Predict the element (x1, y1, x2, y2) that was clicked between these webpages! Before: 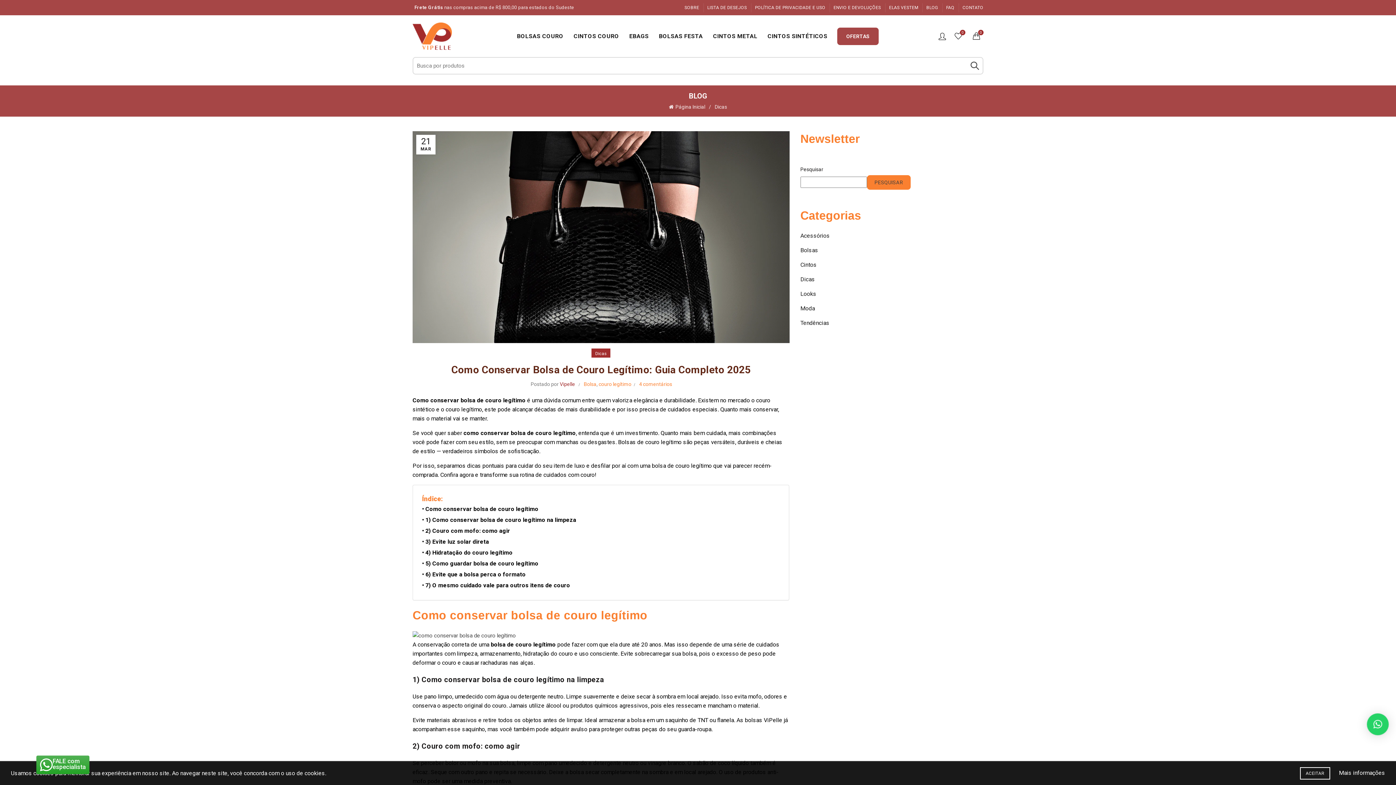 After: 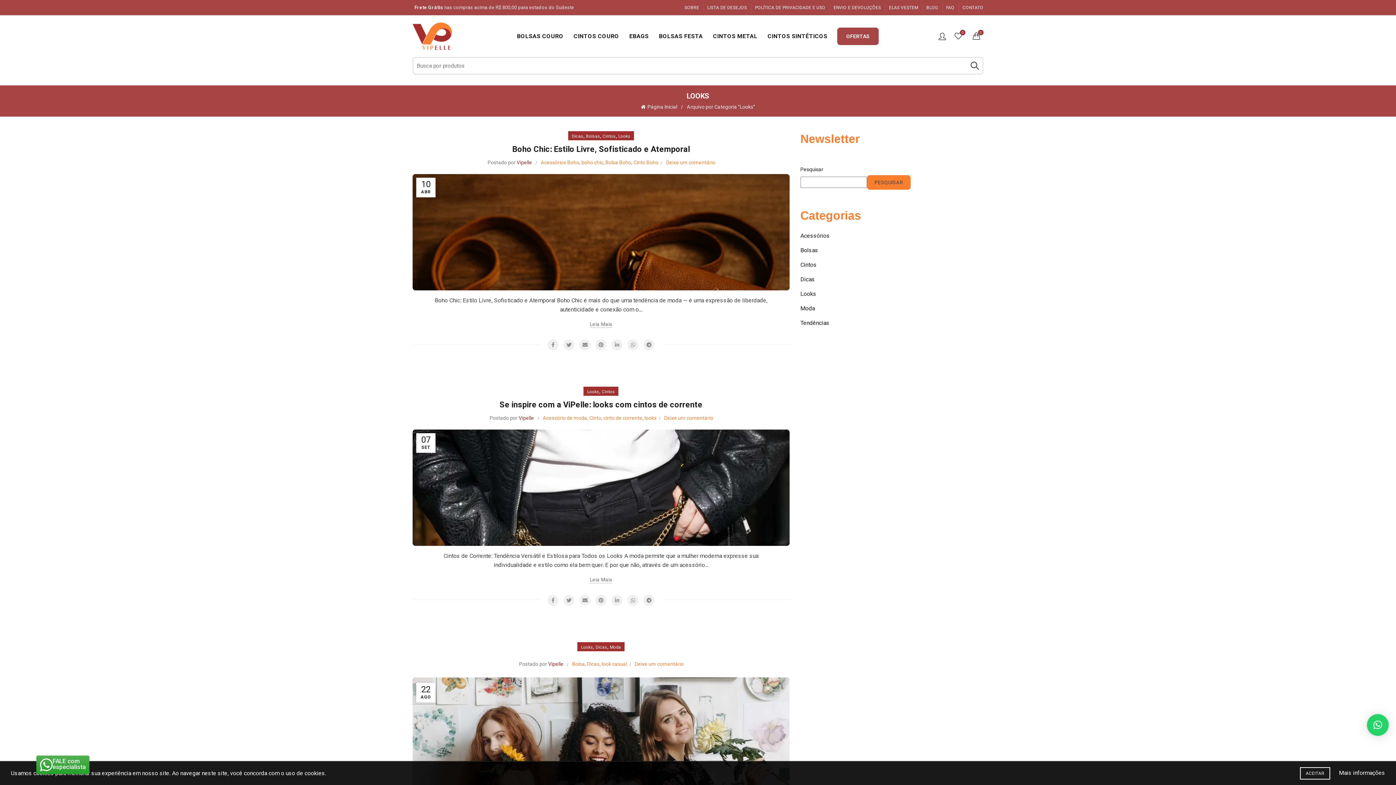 Action: label: Looks bbox: (800, 290, 816, 297)